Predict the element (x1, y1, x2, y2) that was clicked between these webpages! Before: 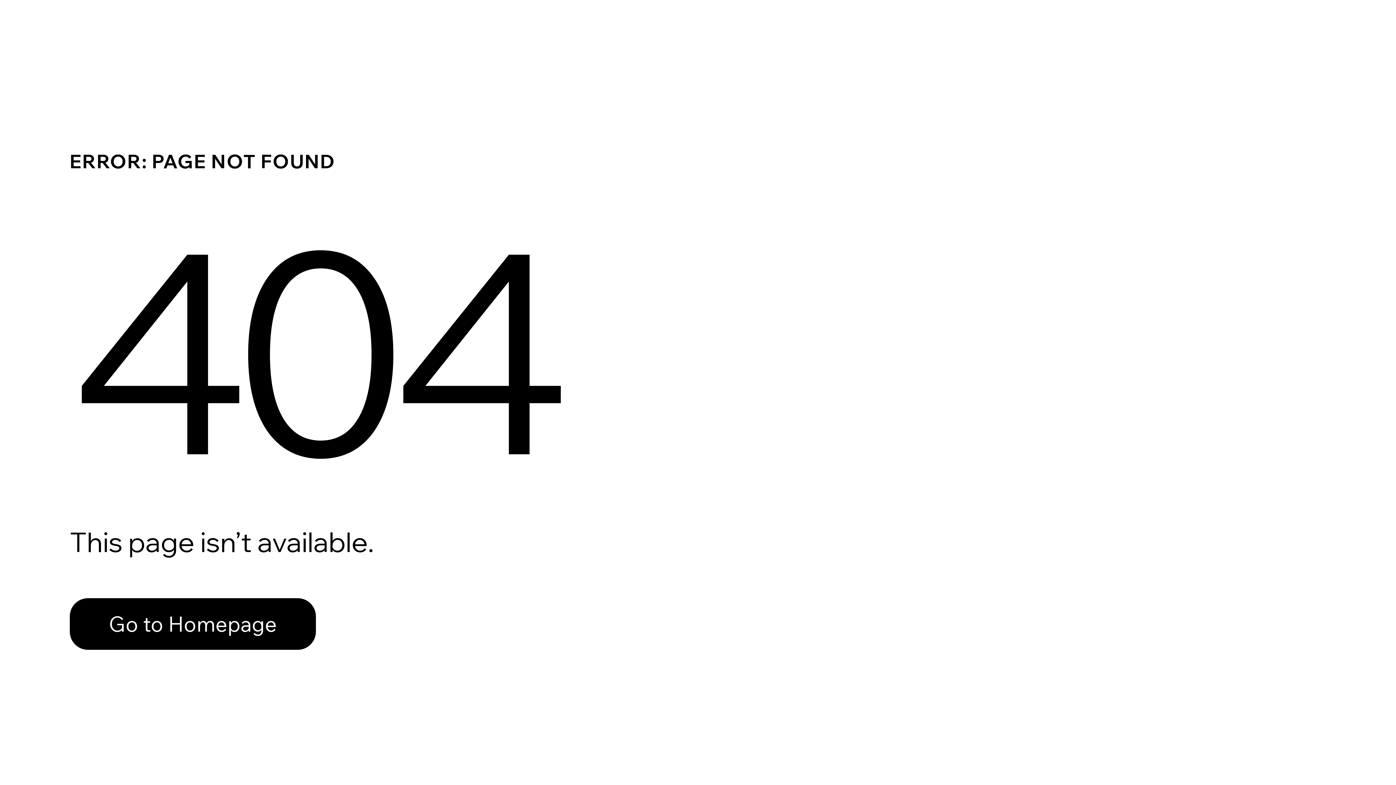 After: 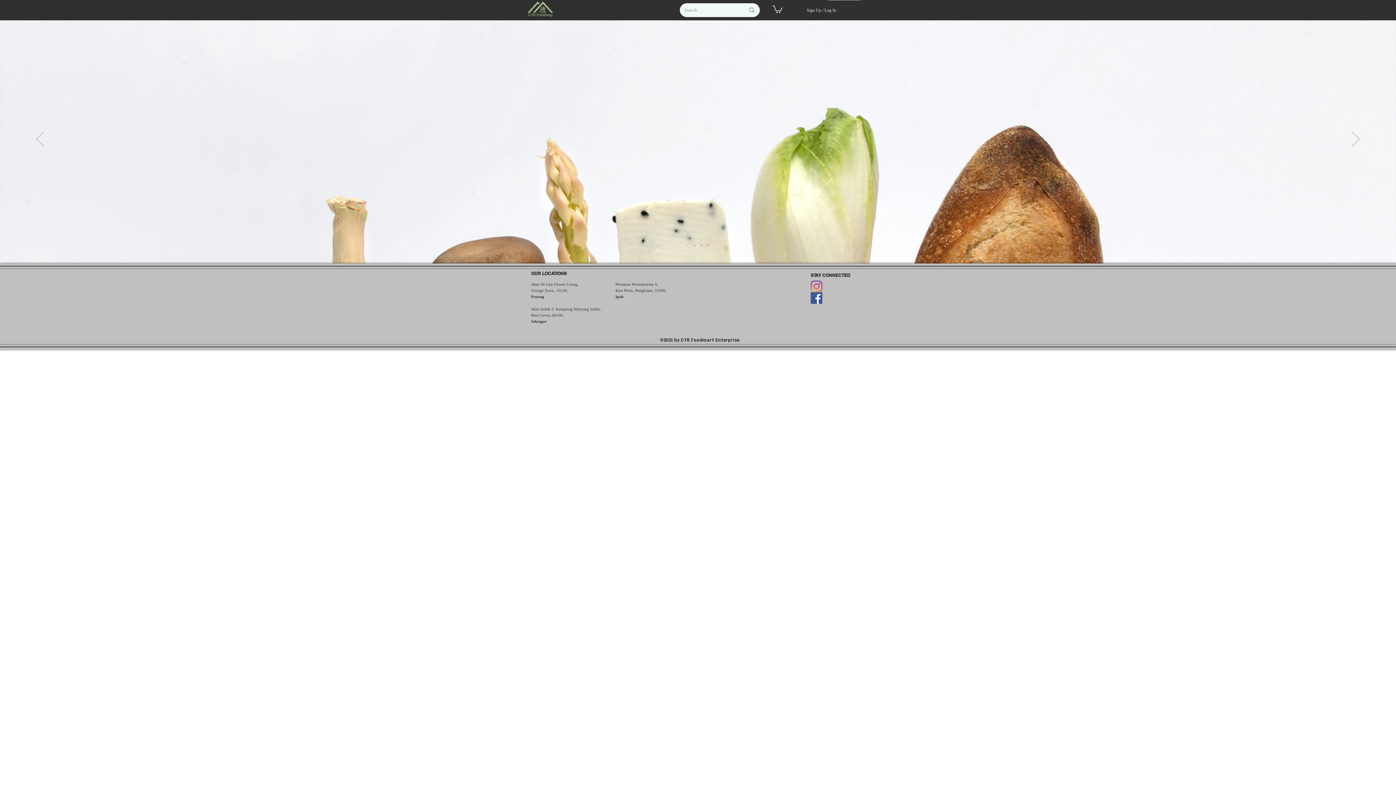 Action: label: Go to Homepage bbox: (69, 598, 316, 650)